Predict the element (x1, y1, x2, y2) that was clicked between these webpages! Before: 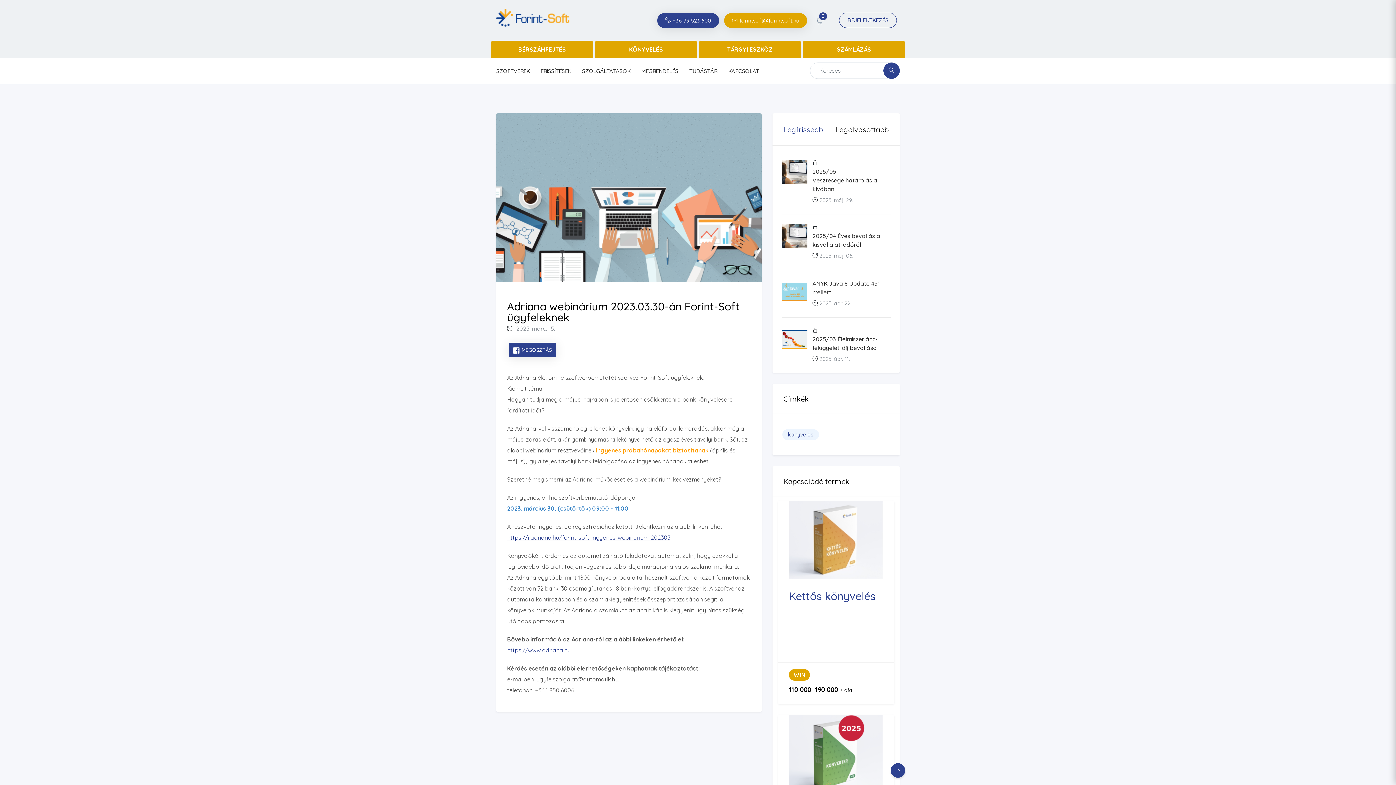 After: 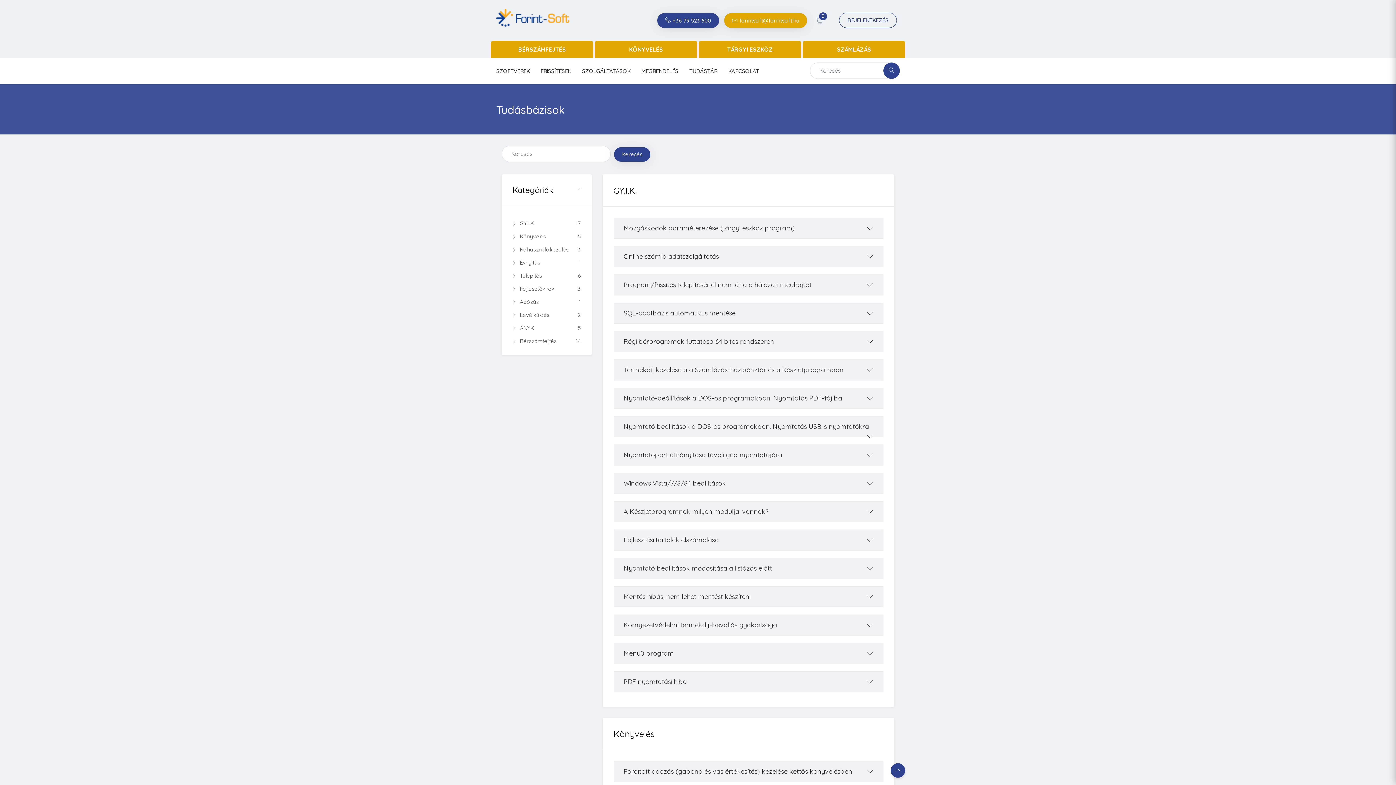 Action: bbox: (689, 67, 717, 74) label: TUDÁSTÁR